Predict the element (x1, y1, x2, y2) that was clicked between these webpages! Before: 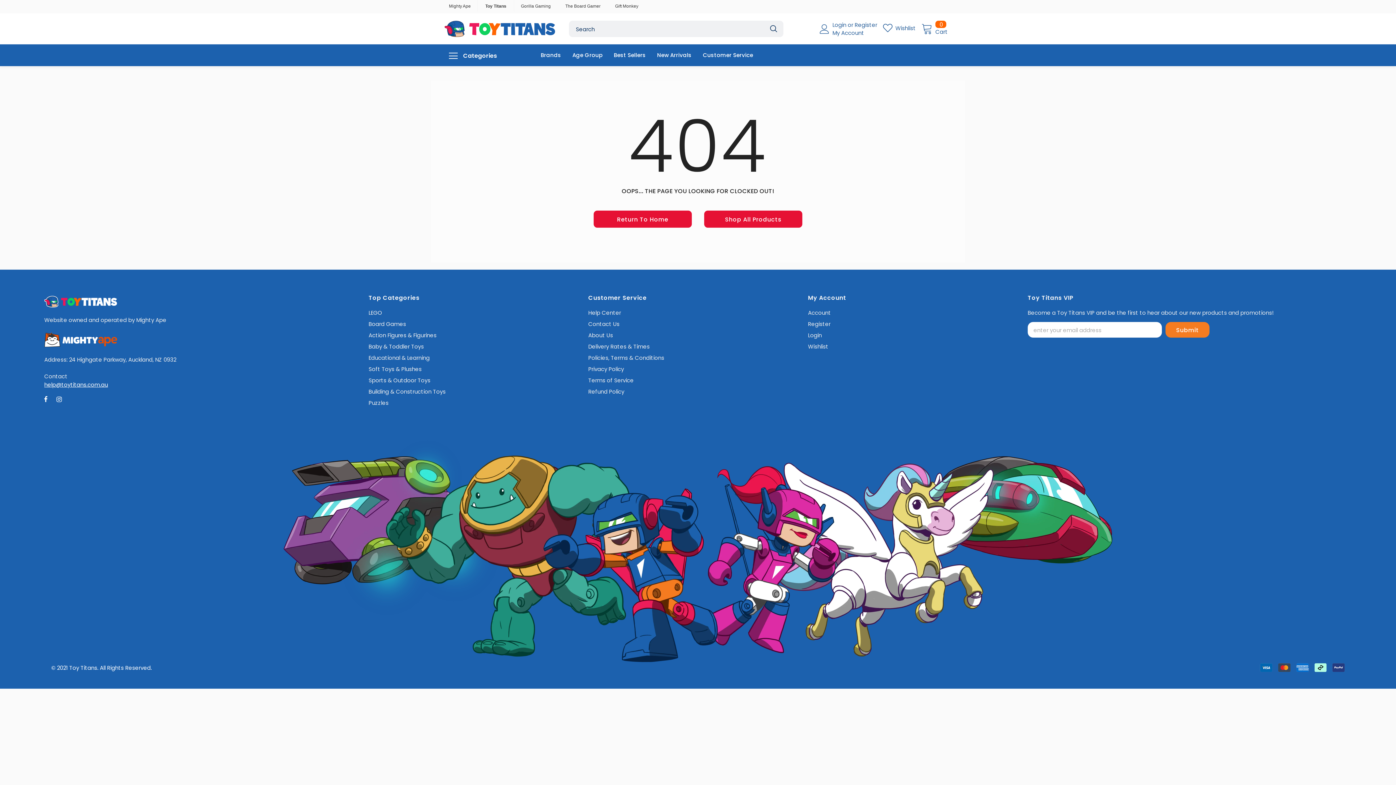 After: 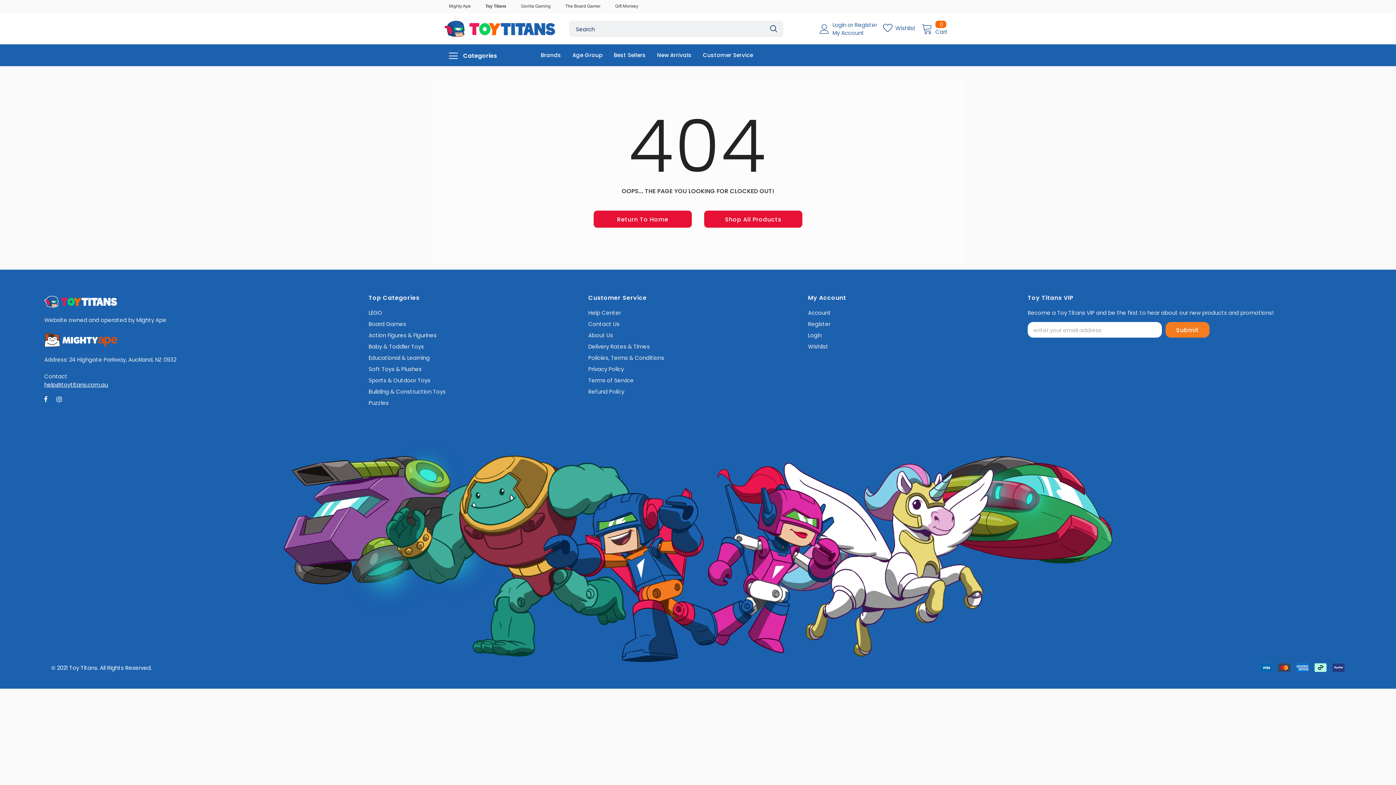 Action: label: help@toytitans.com.au bbox: (44, 381, 107, 388)